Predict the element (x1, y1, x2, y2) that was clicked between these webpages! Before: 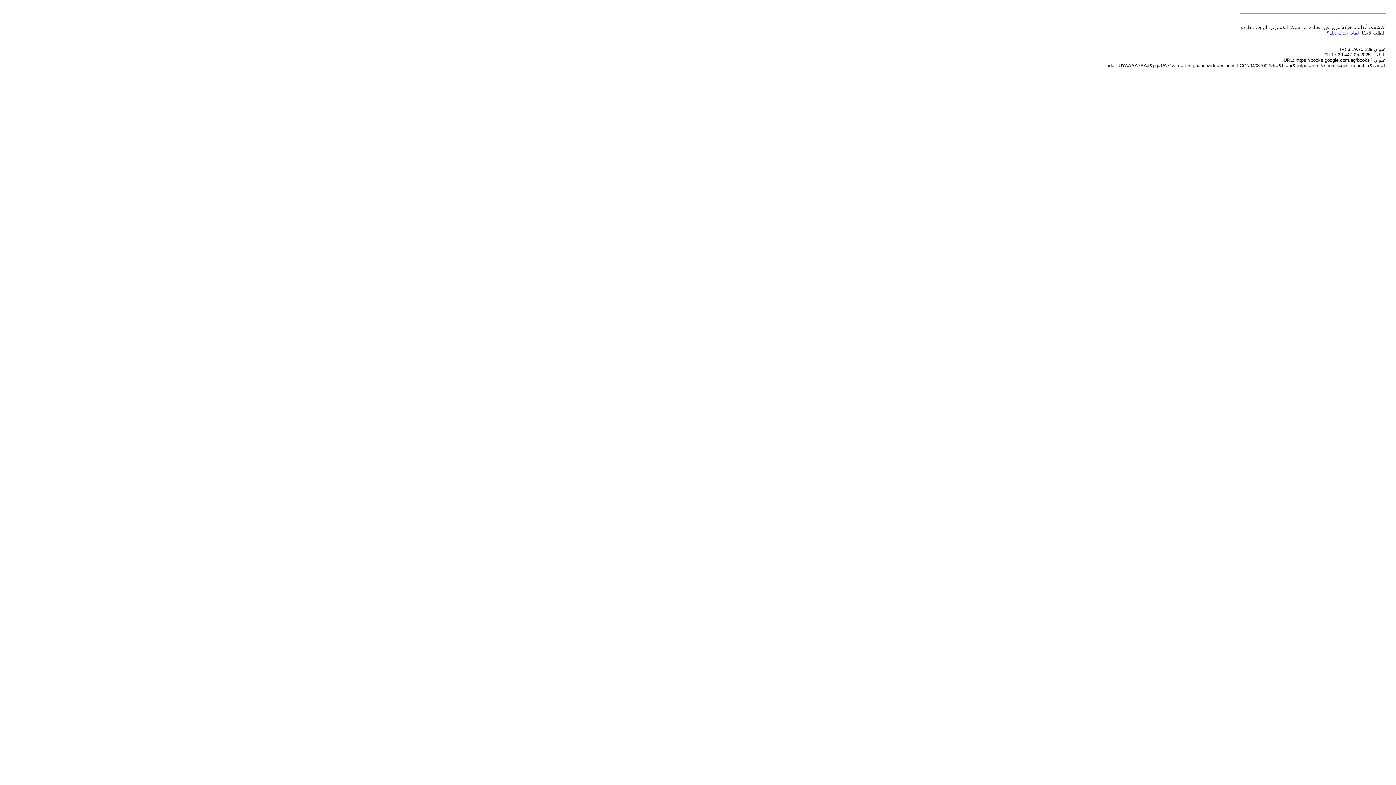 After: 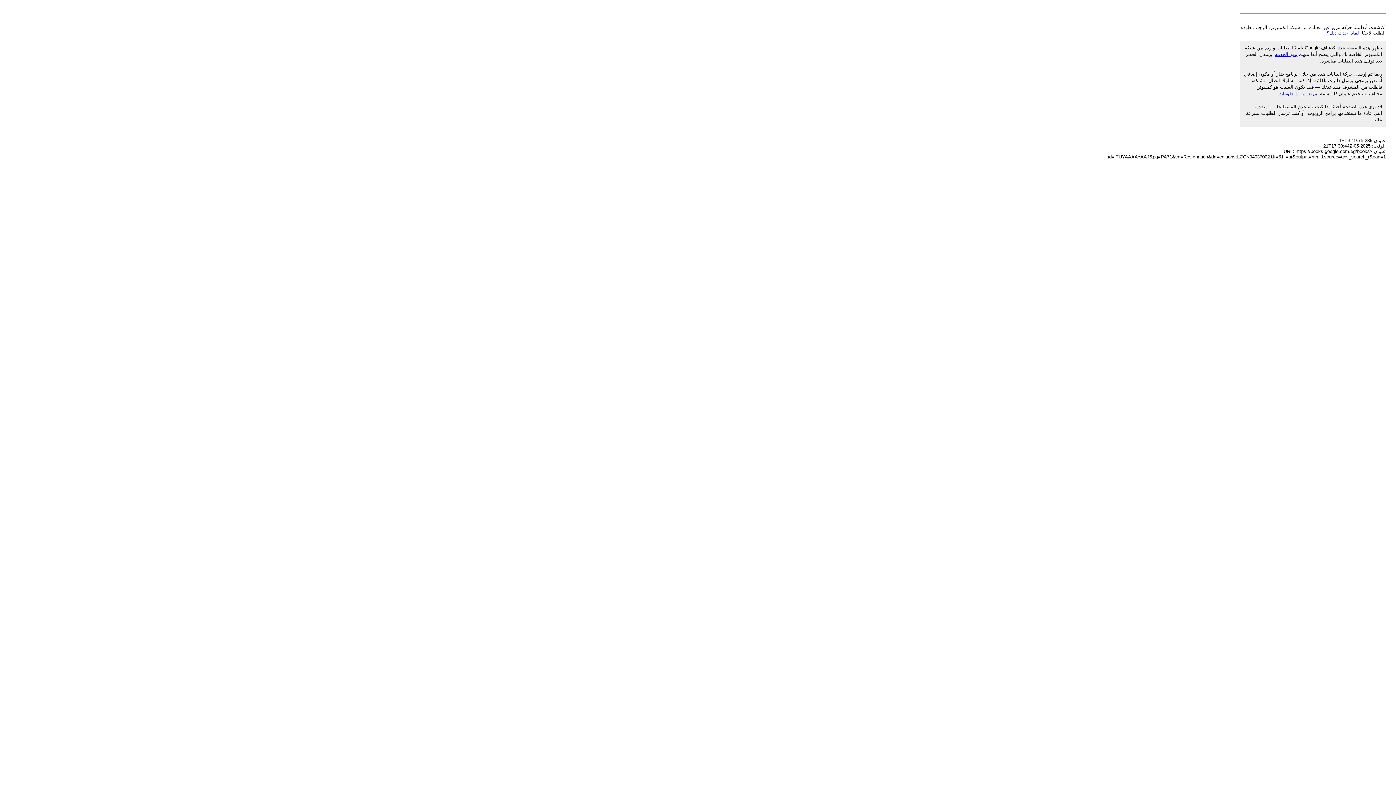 Action: label: لماذا حدث ذلك؟ bbox: (1326, 30, 1359, 35)